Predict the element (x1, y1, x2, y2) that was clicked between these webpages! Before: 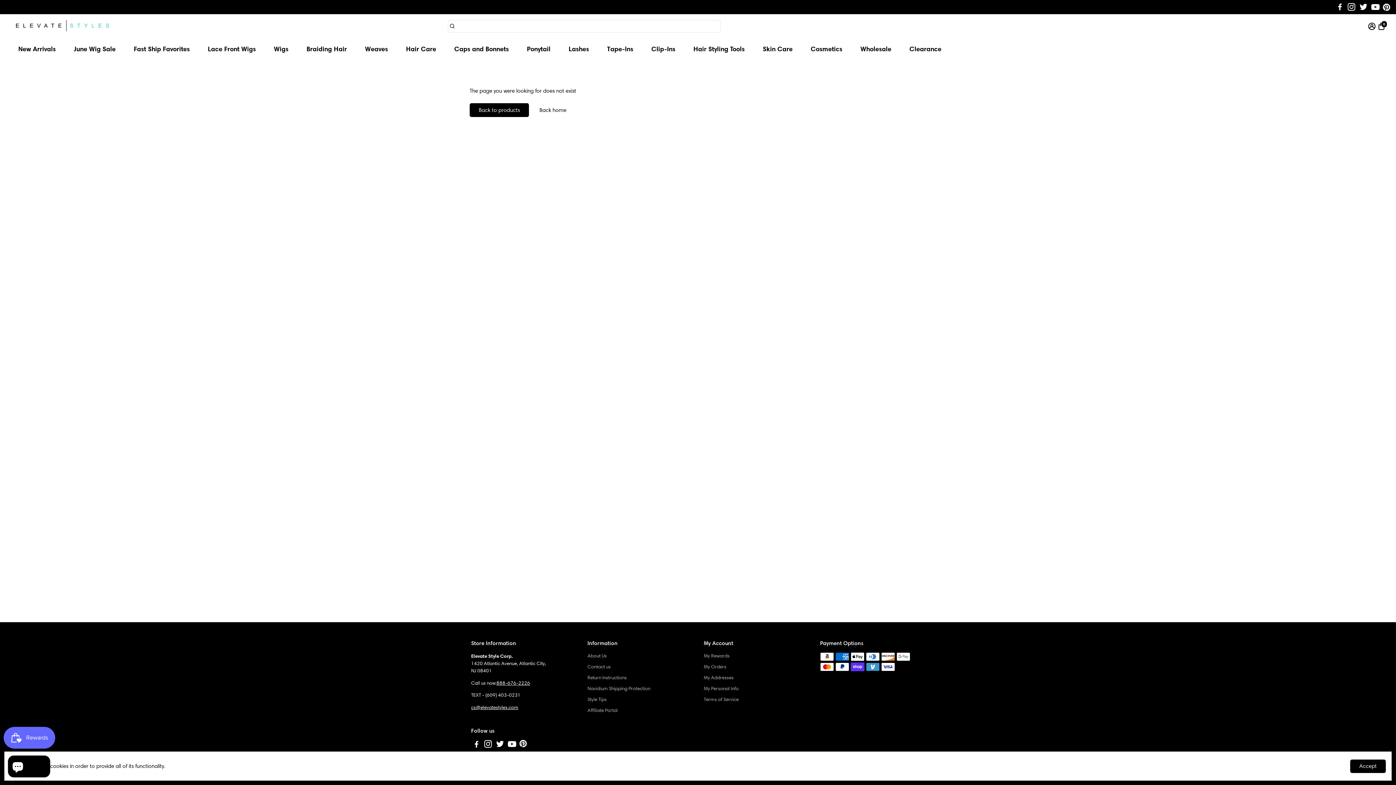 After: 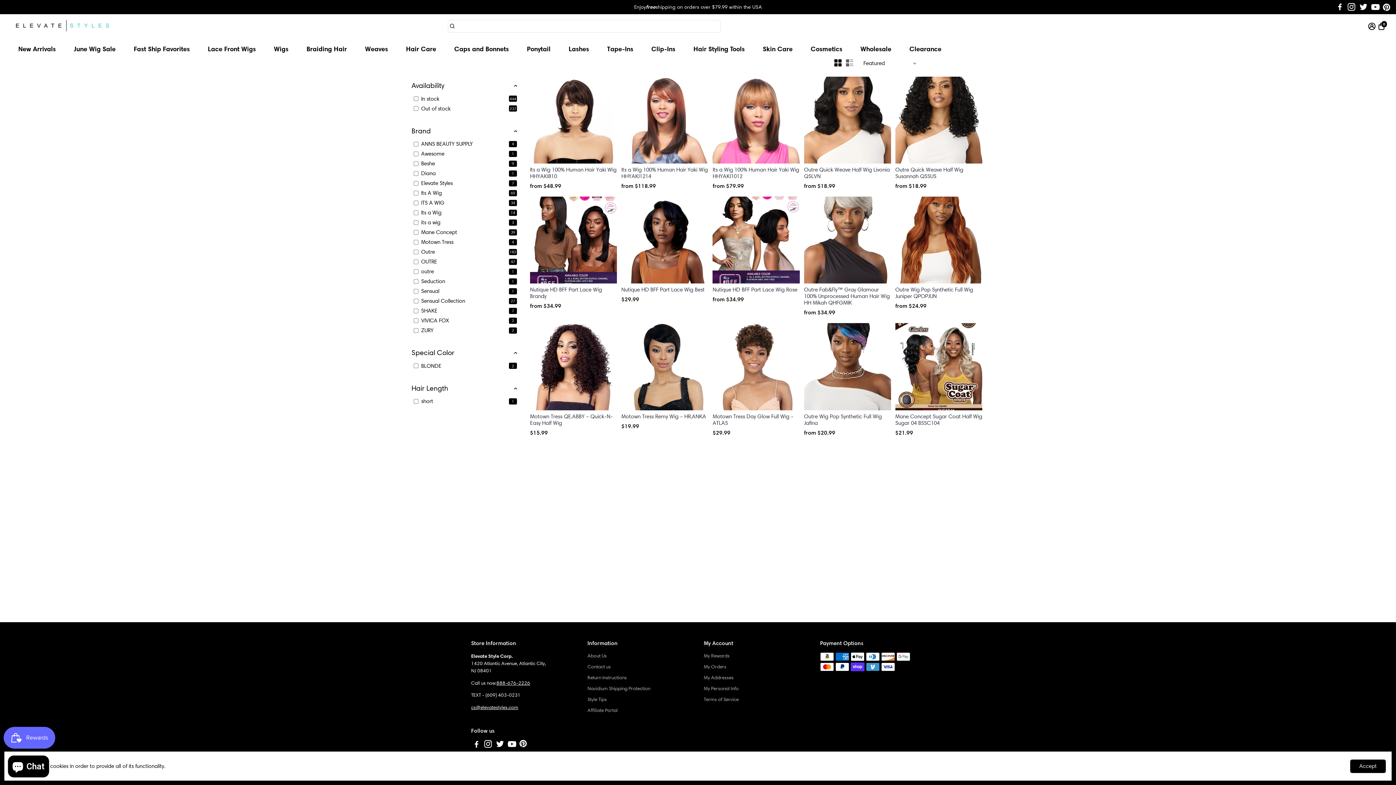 Action: bbox: (266, 38, 295, 58) label: Wigs